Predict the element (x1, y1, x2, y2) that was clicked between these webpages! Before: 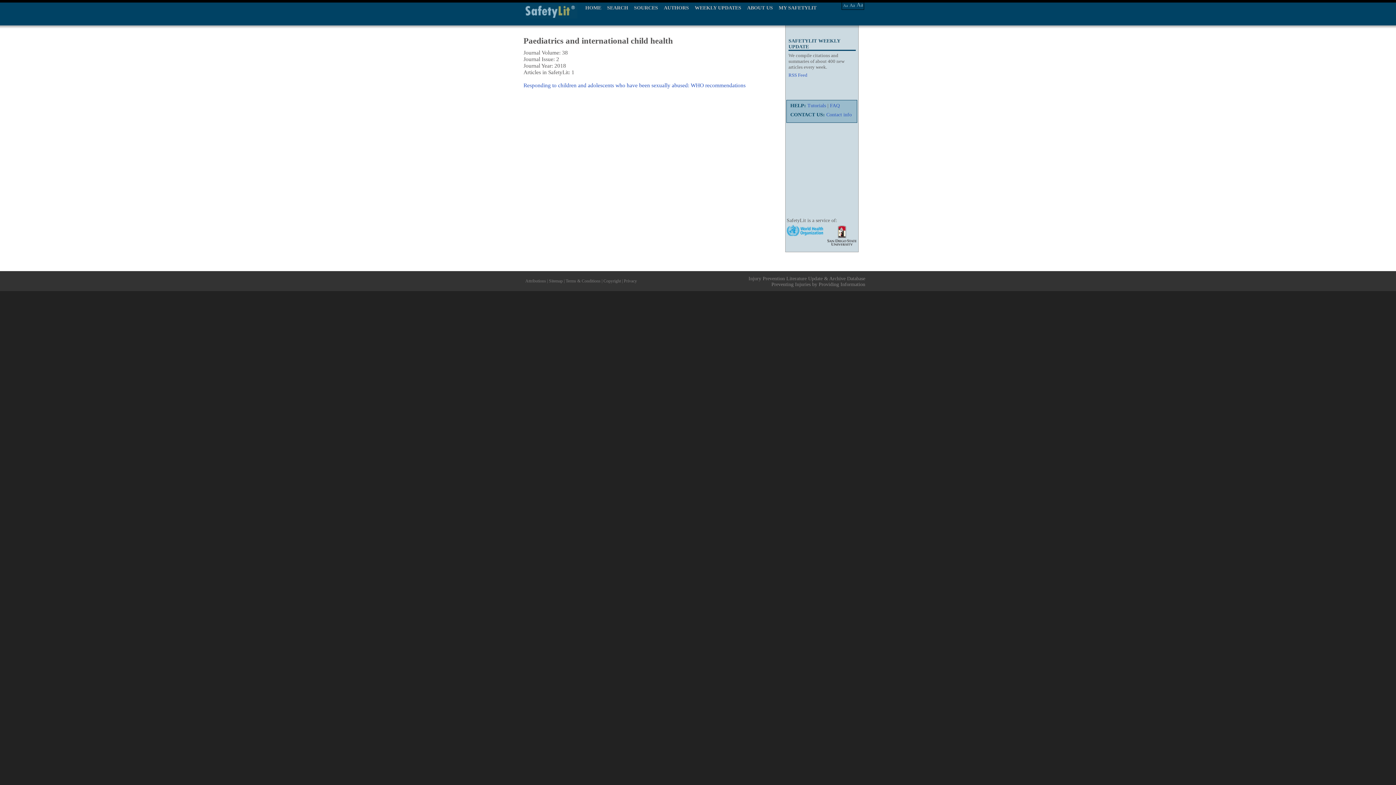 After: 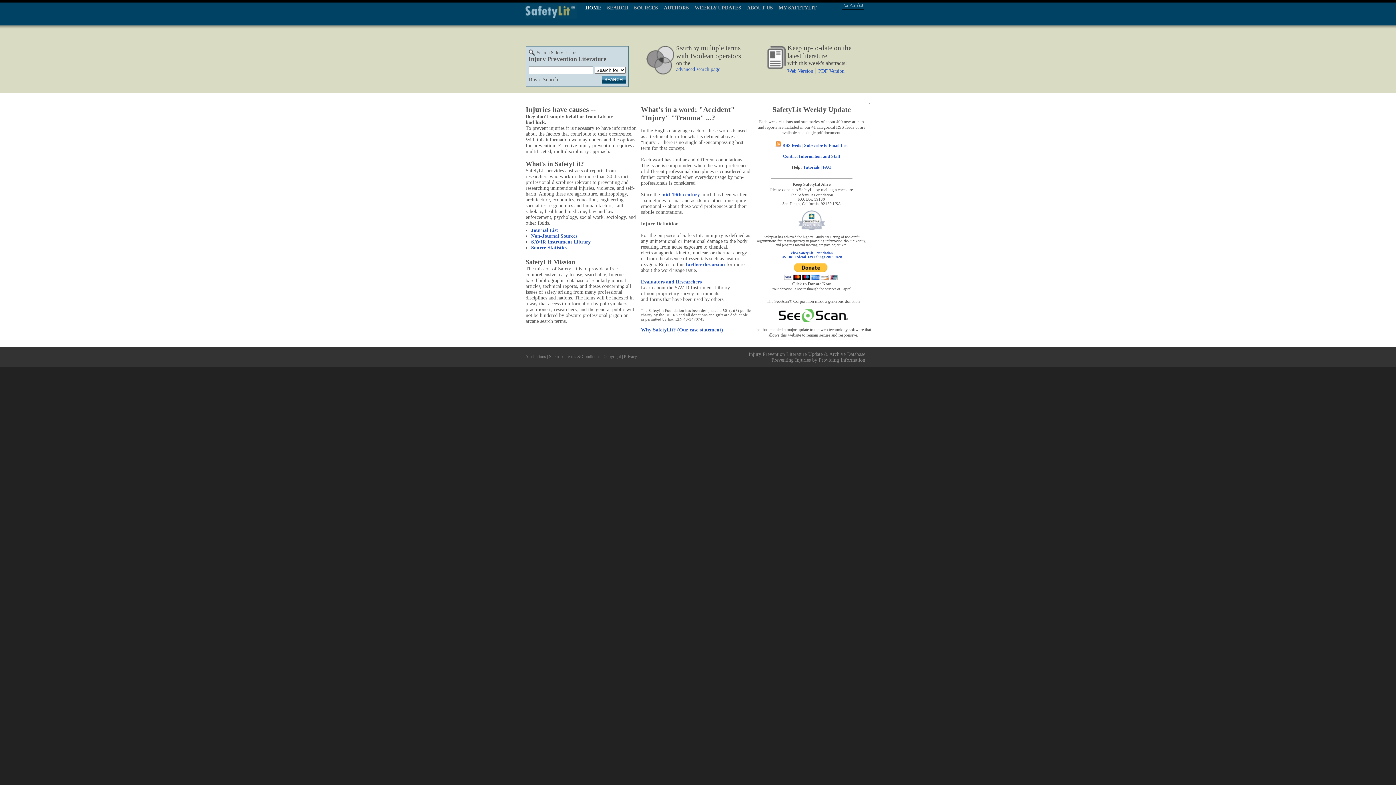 Action: bbox: (525, 4, 580, 18)